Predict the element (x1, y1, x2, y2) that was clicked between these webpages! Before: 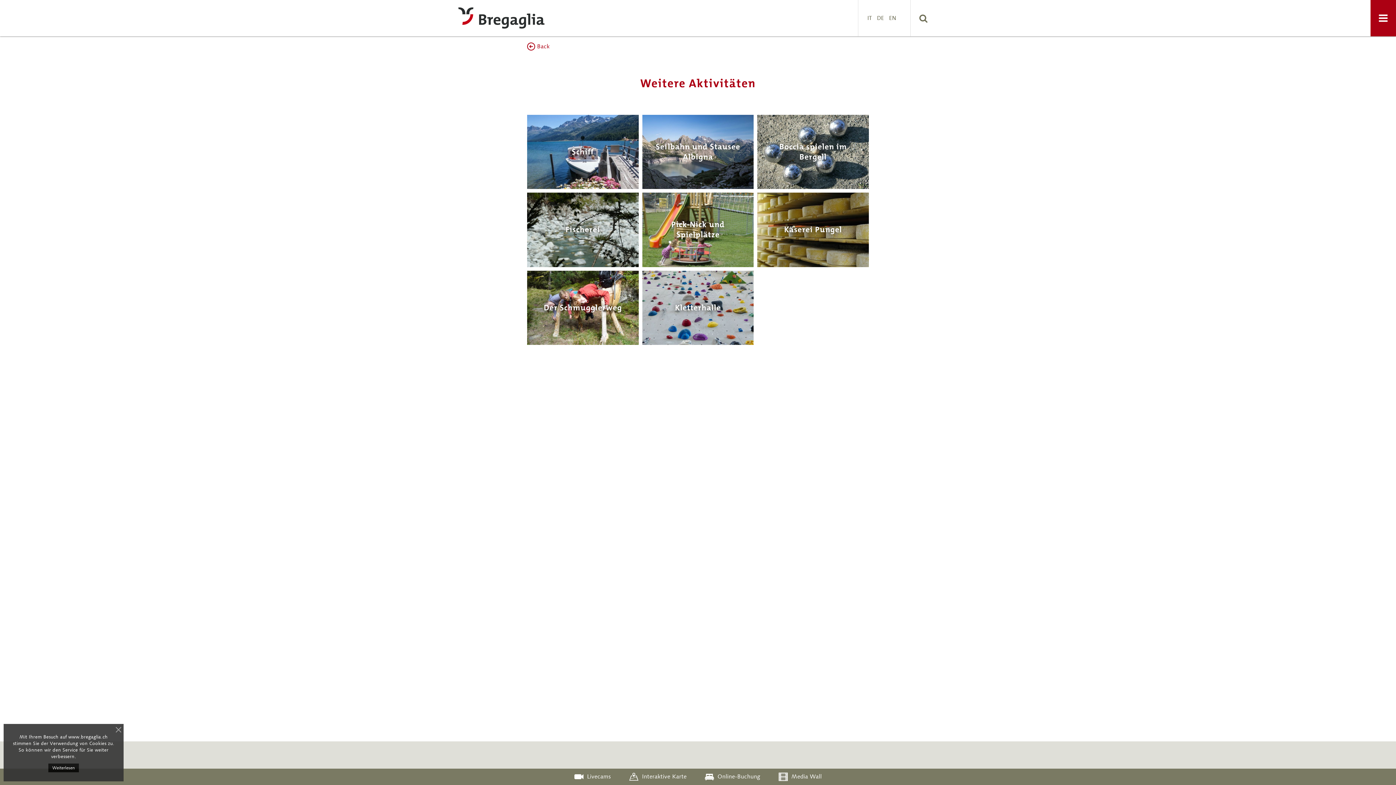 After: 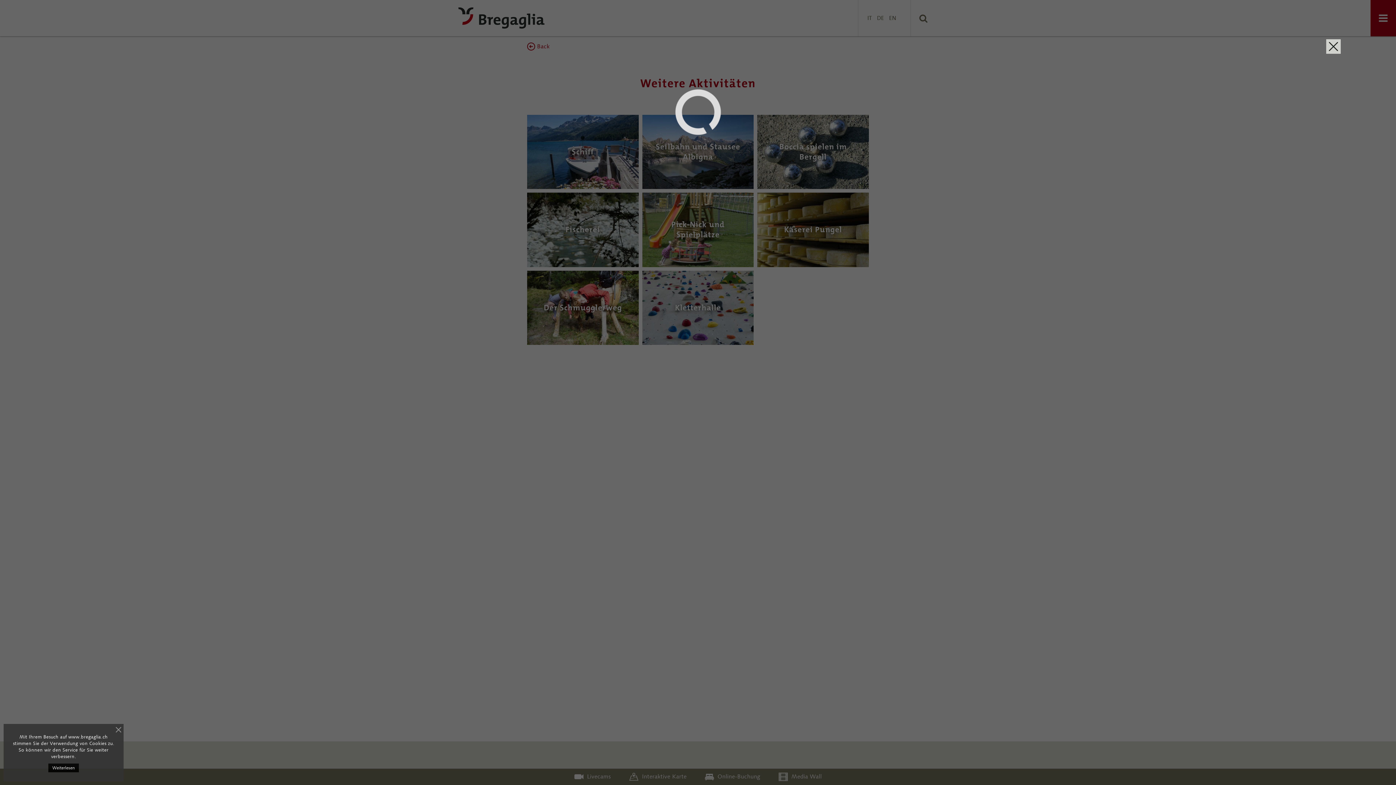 Action: bbox: (620, 768, 695, 785) label: Interaktive Karte